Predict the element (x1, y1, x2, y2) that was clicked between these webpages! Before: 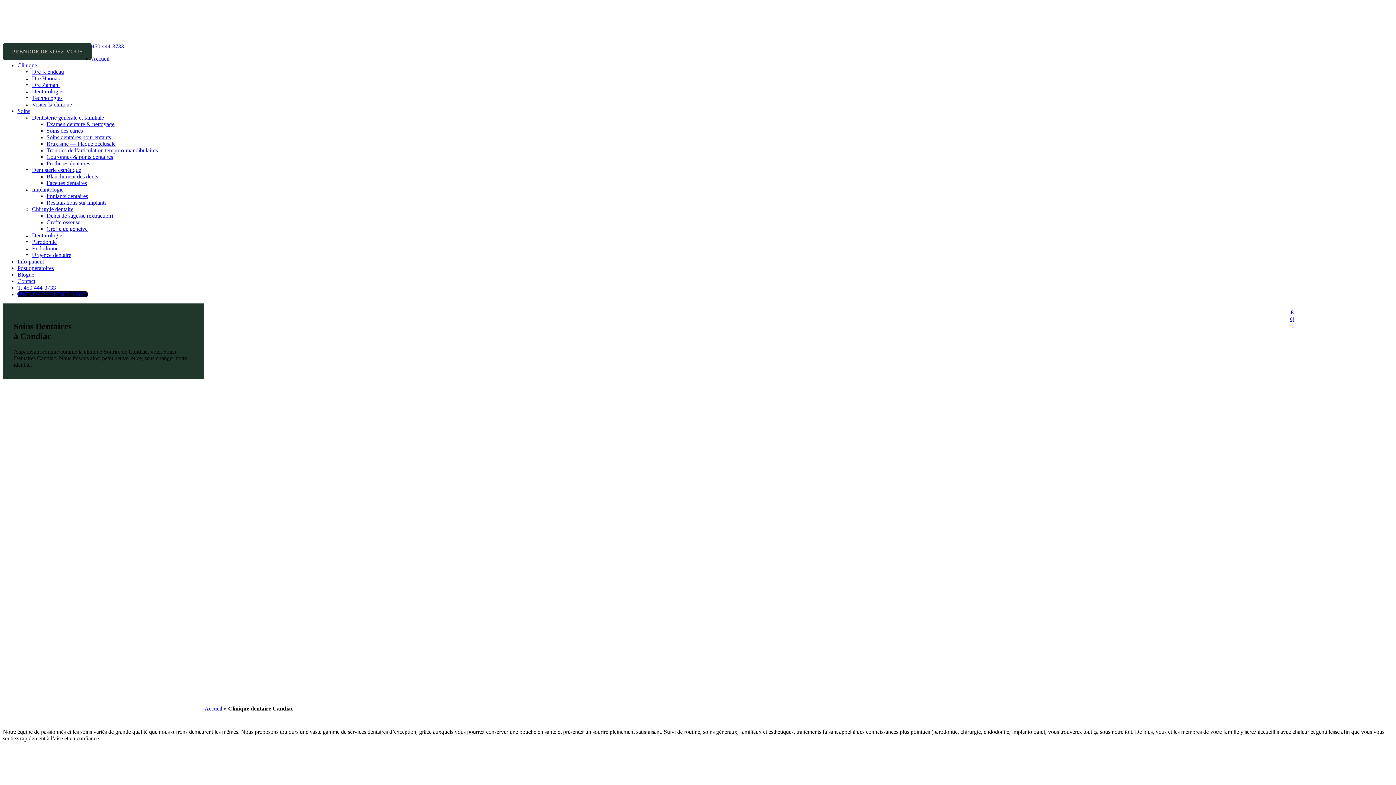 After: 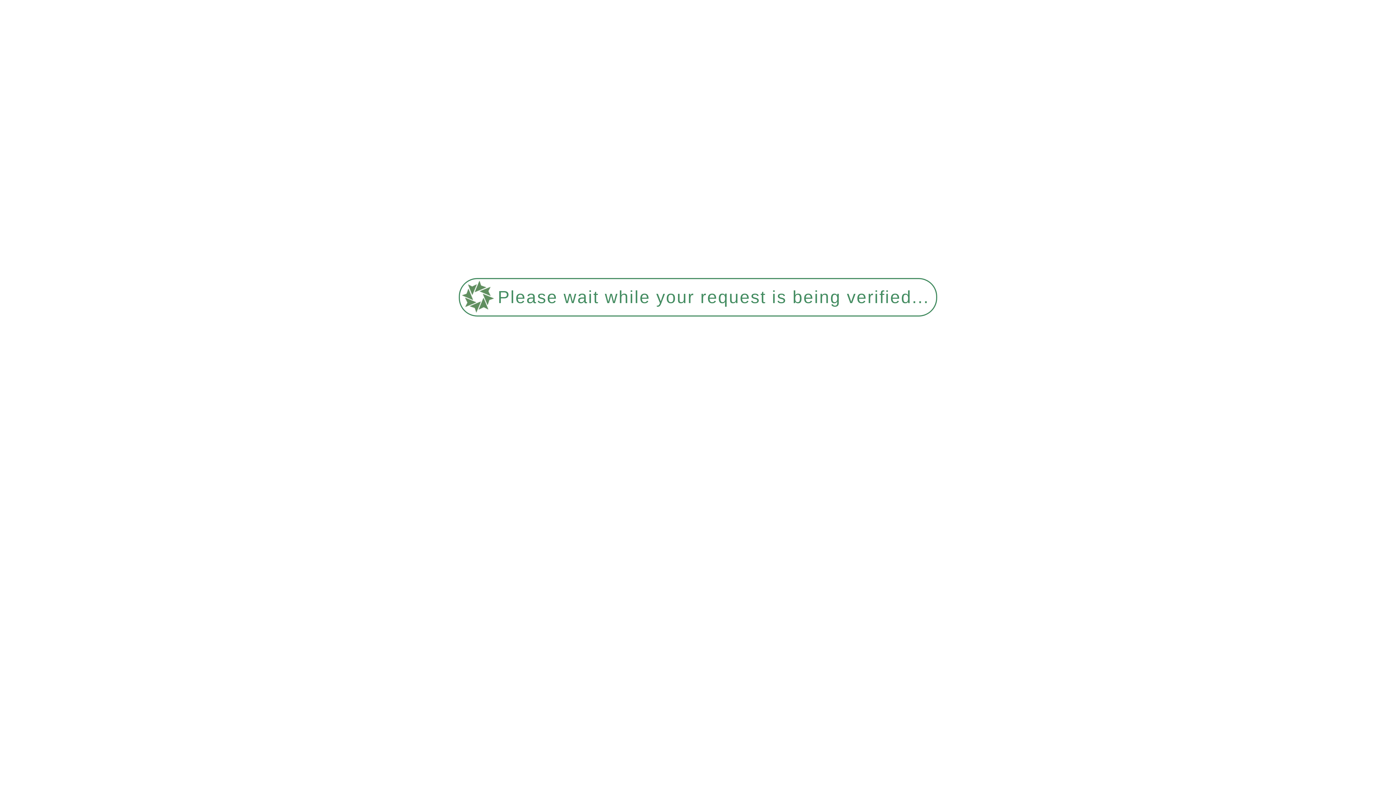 Action: label: Chirurgie dentaire bbox: (32, 206, 73, 212)